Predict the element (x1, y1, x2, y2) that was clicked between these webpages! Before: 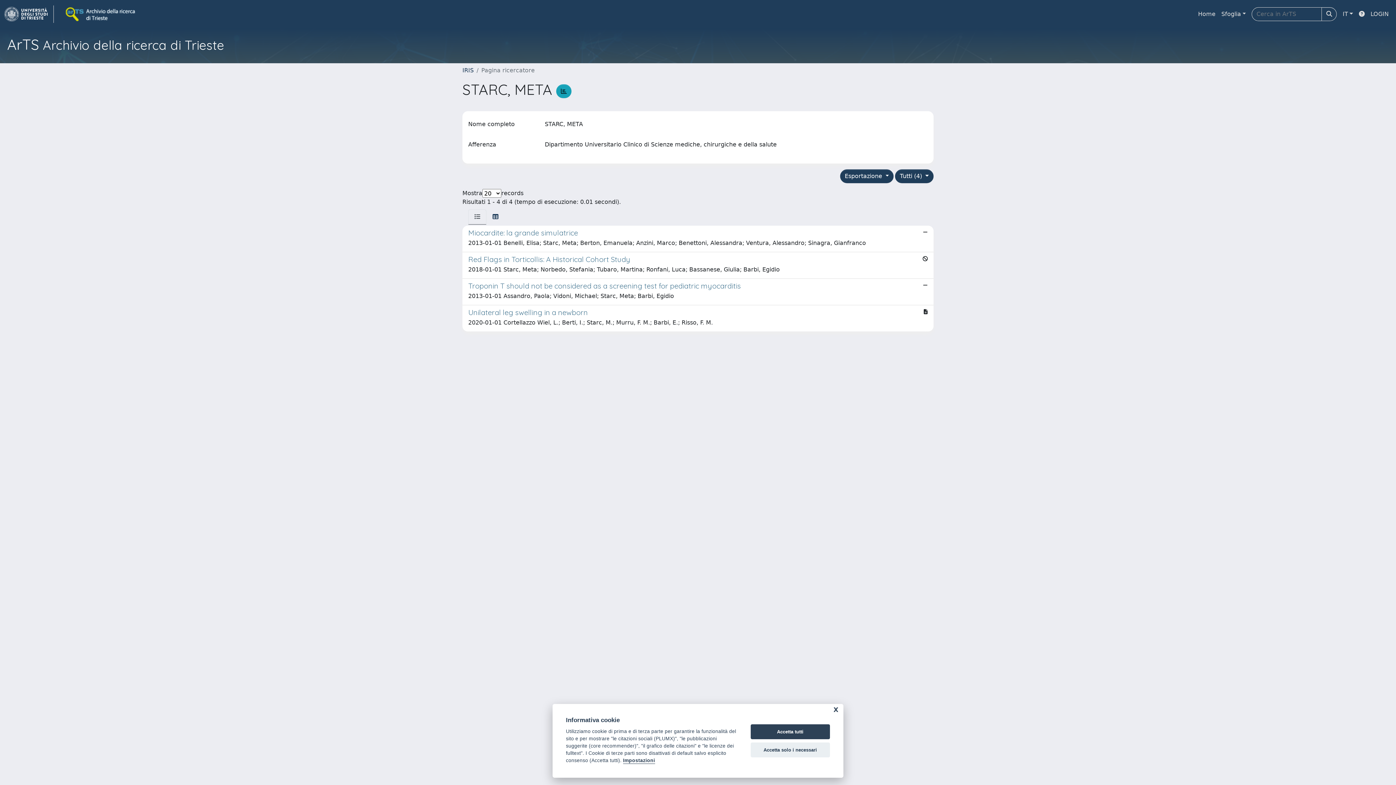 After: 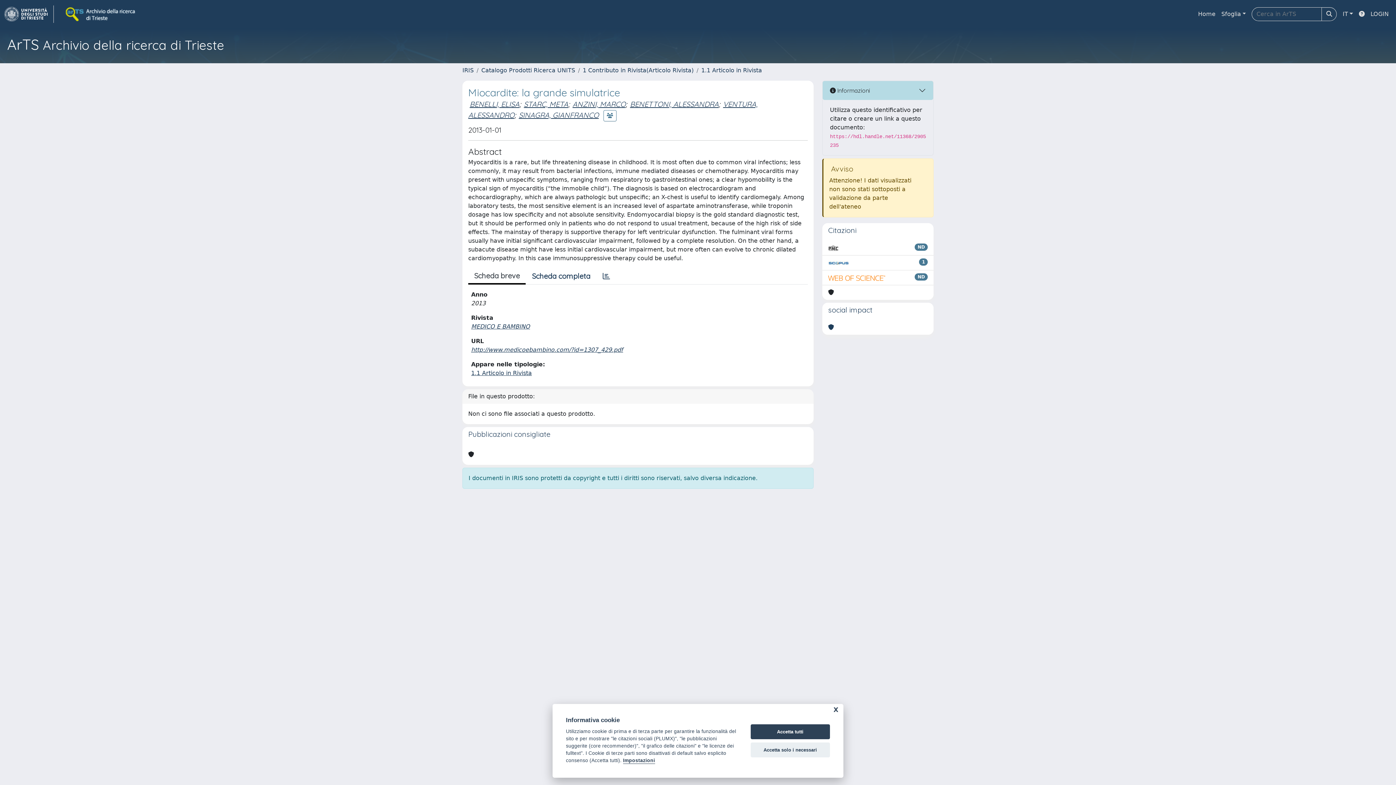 Action: bbox: (462, 225, 933, 252) label: Miocardite: la grande simulatrice

2013-01-01 Benelli, Elisa; Starc, Meta; Berton, Emanuela; Anzini, Marco; Benettoni, Alessandra; Ventura, Alessandro; Sinagra, Gianfranco